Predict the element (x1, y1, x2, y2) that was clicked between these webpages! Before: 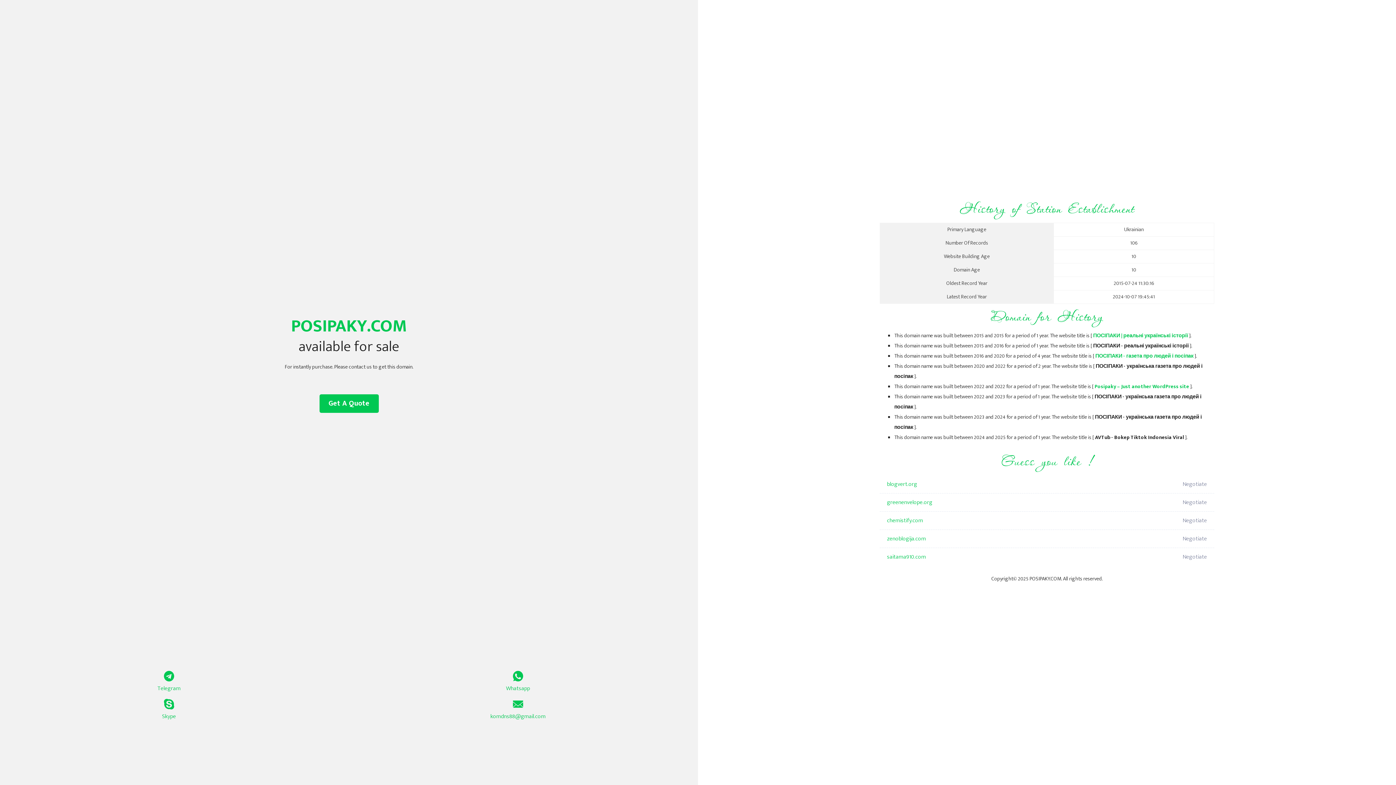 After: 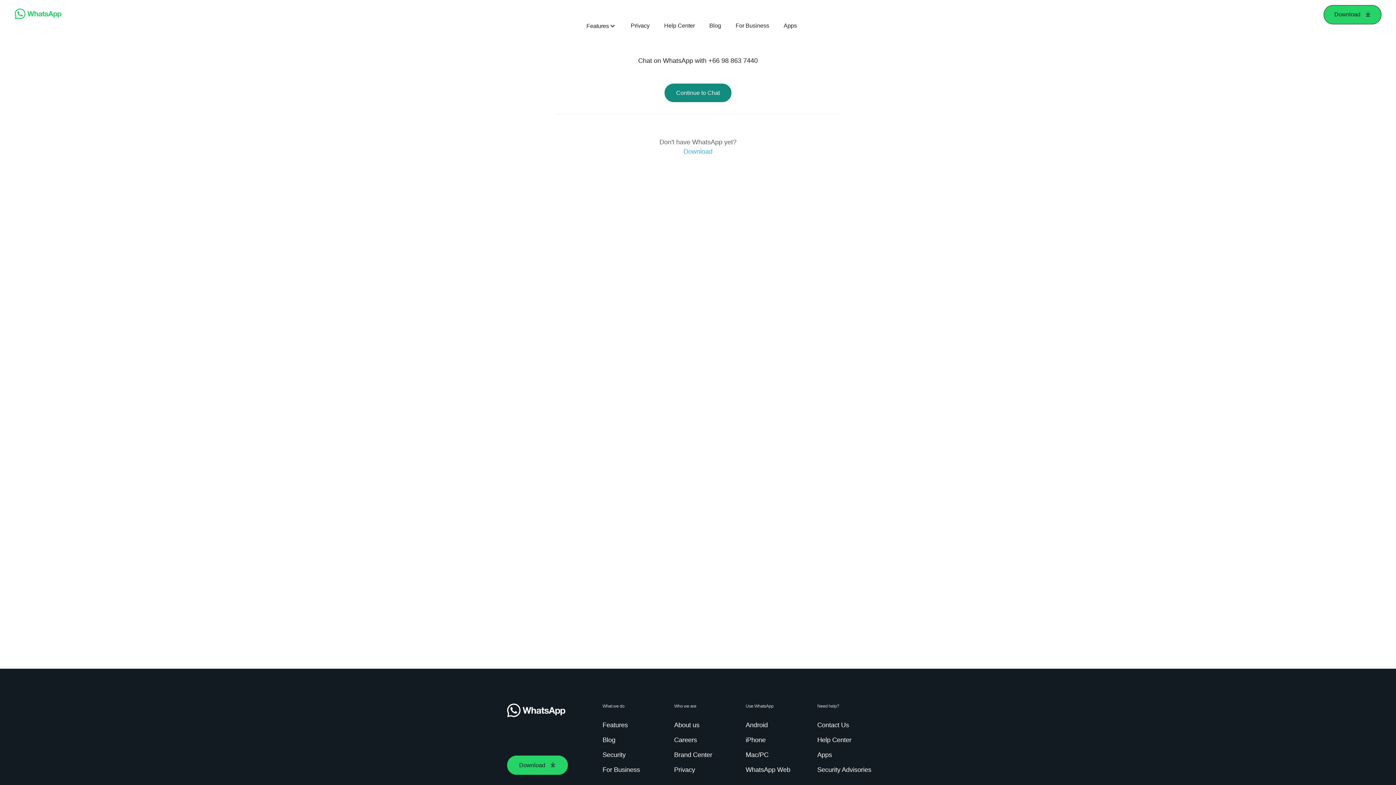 Action: bbox: (349, 671, 687, 693) label: Whatsapp